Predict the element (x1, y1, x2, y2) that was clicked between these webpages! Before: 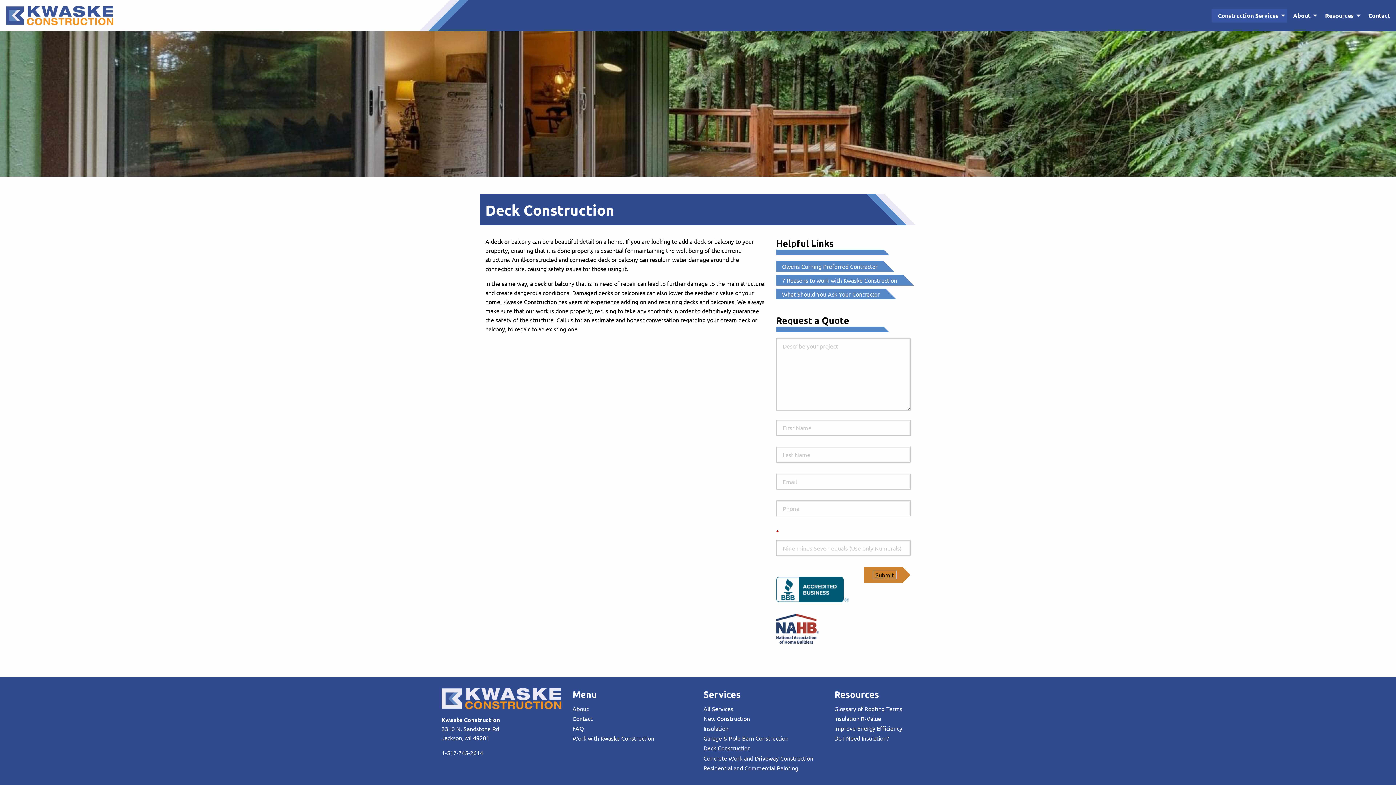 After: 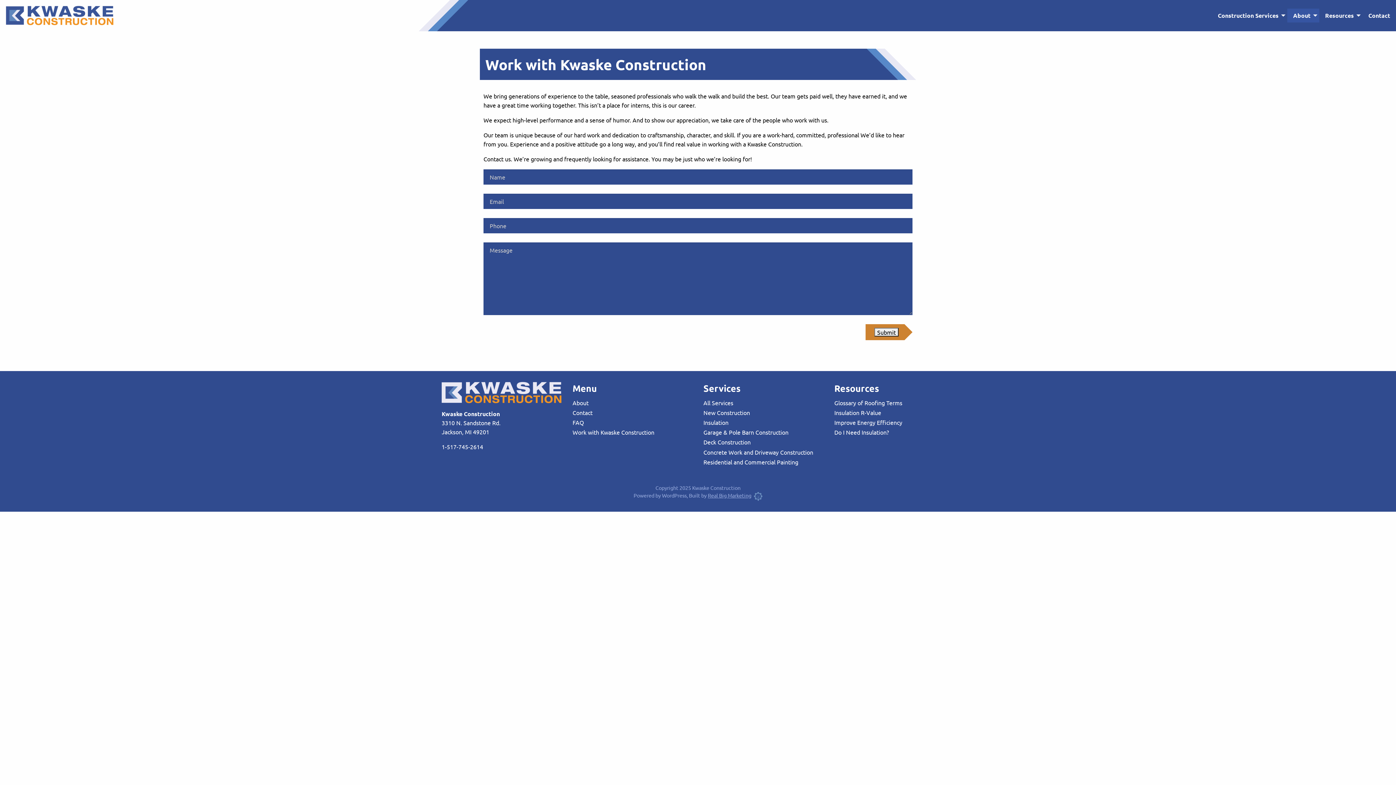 Action: label: Work with Kwaske Construction bbox: (572, 733, 692, 743)